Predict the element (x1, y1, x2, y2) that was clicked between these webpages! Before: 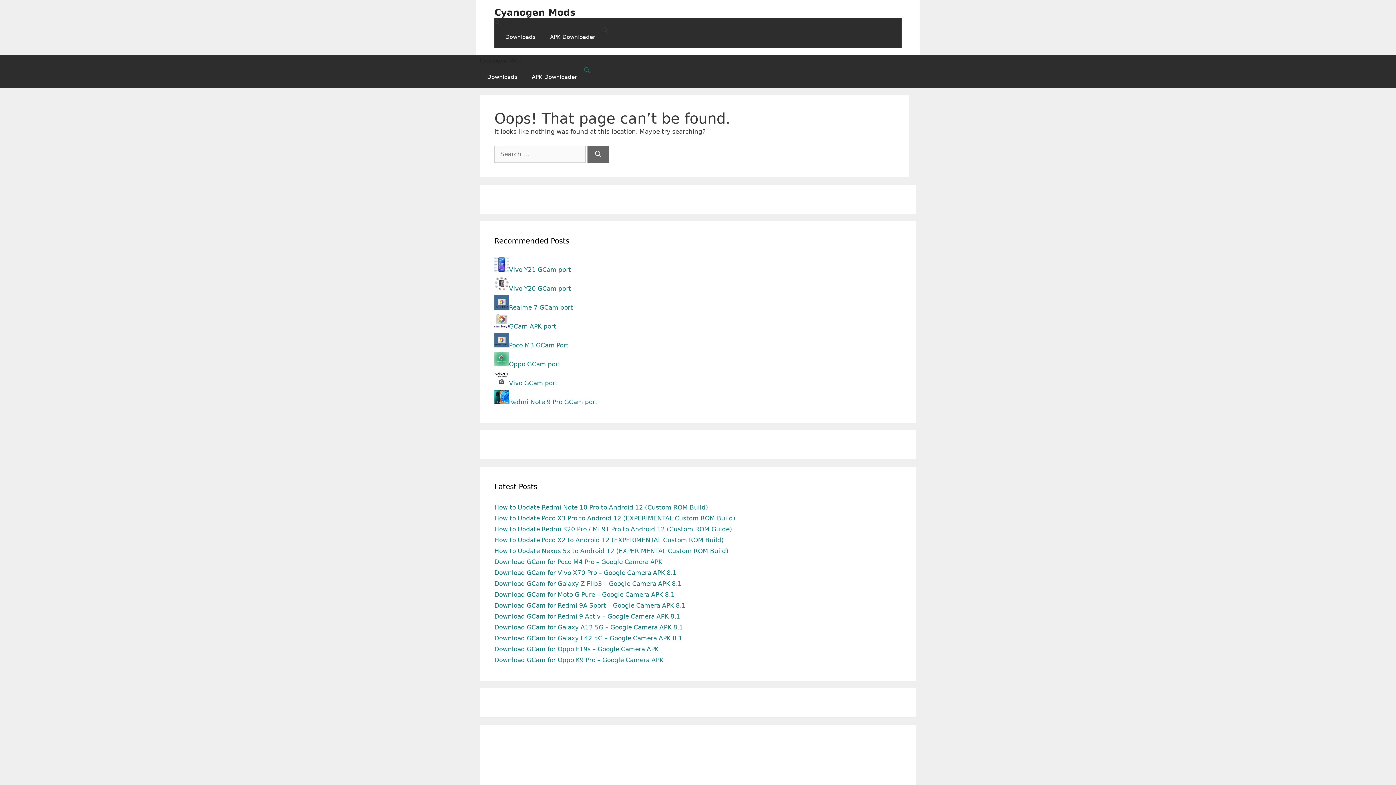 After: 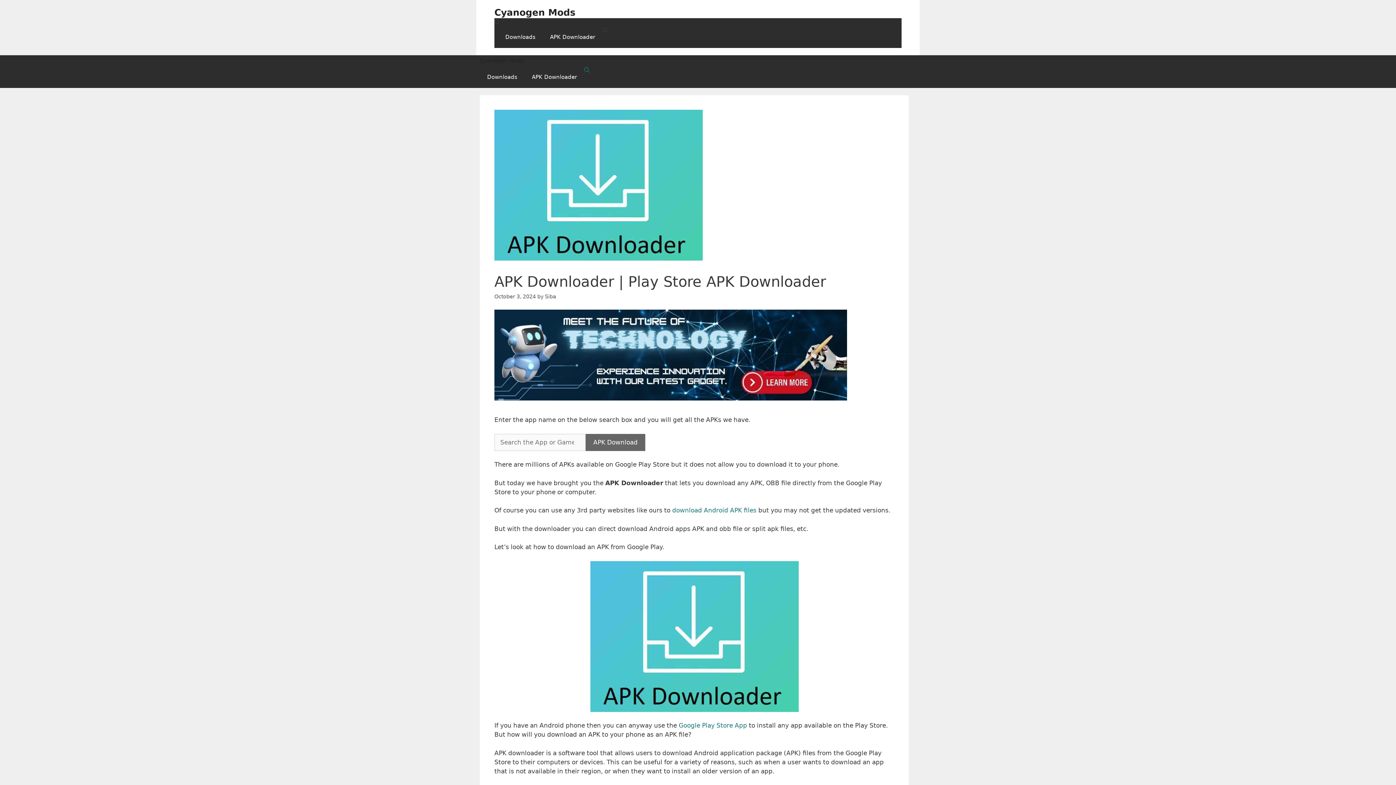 Action: bbox: (542, 26, 602, 48) label: APK Downloader